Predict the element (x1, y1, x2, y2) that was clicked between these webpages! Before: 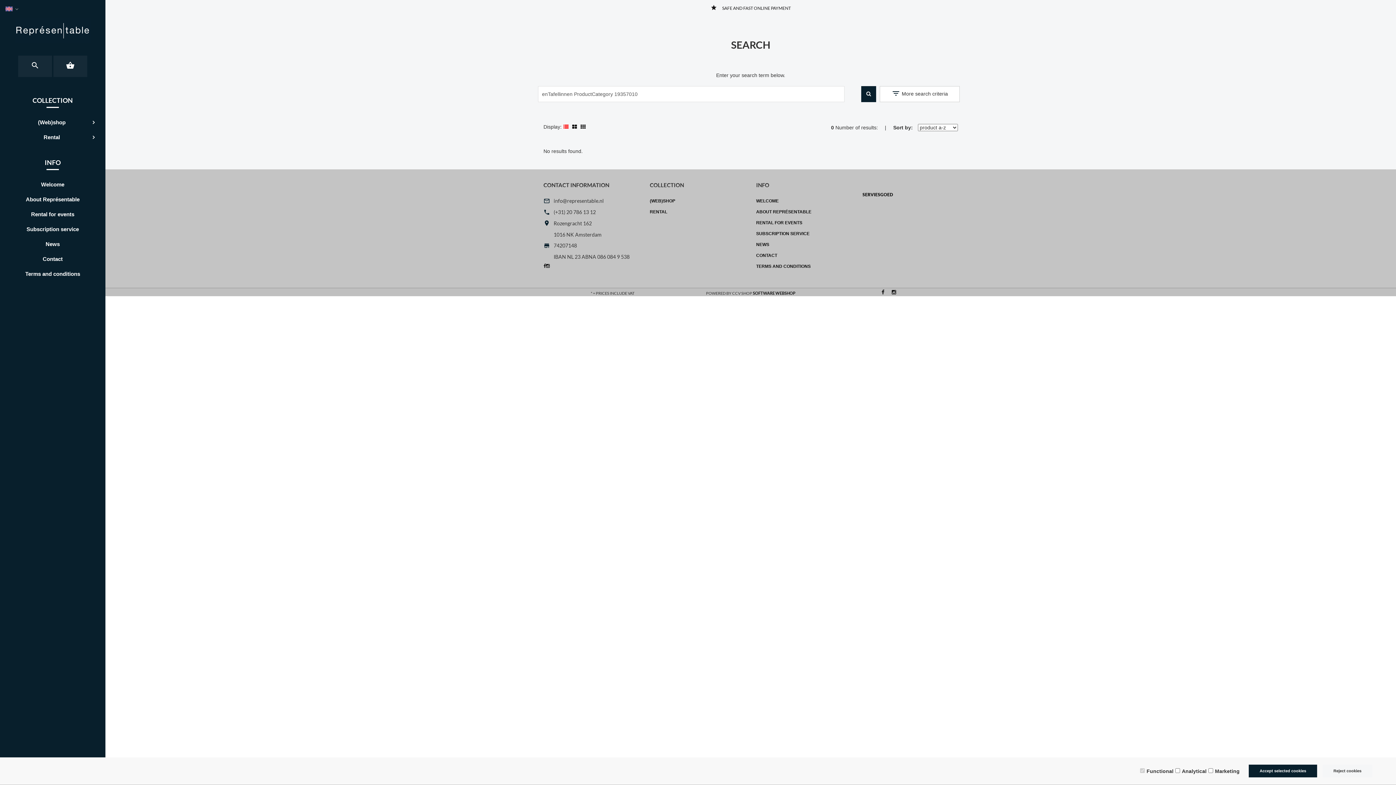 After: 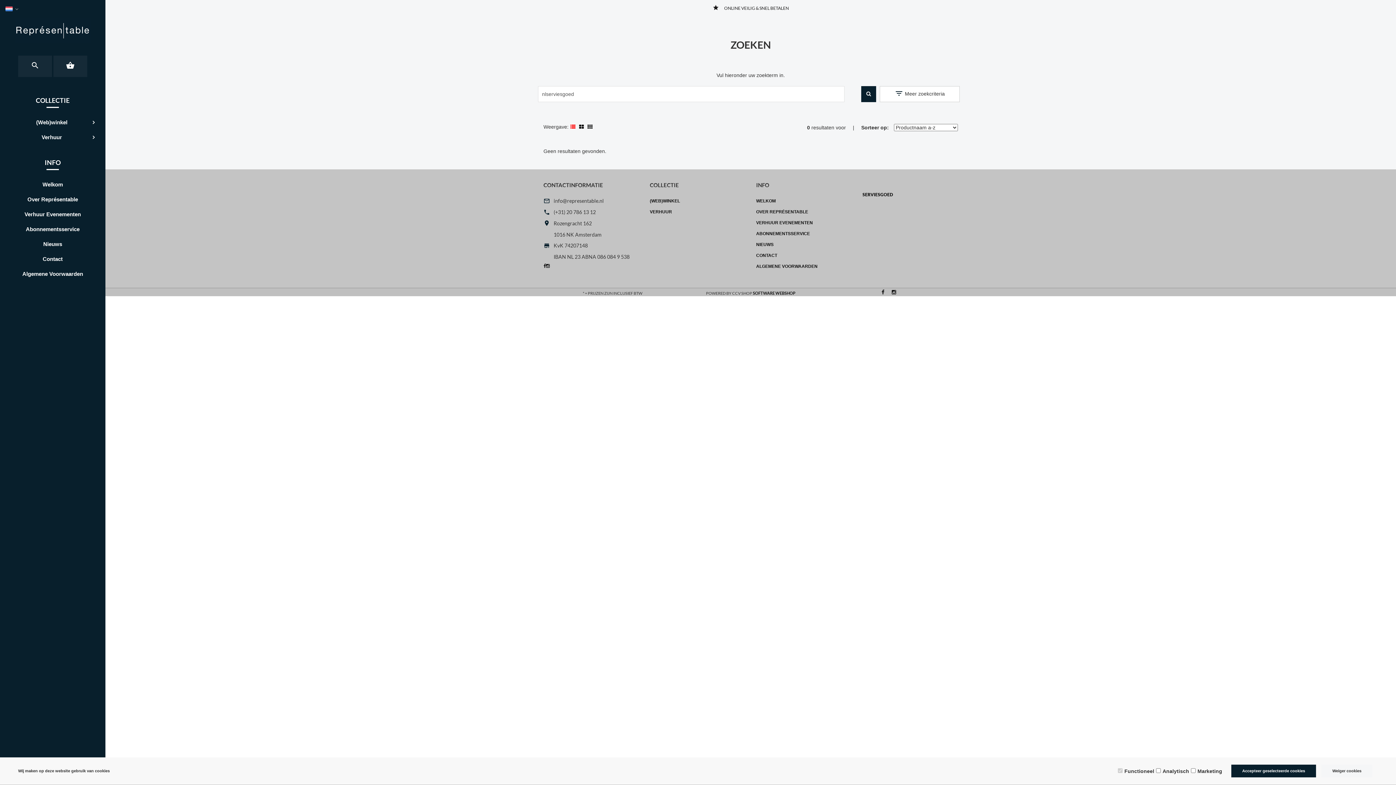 Action: bbox: (862, 191, 893, 197) label: SERVIESGOED